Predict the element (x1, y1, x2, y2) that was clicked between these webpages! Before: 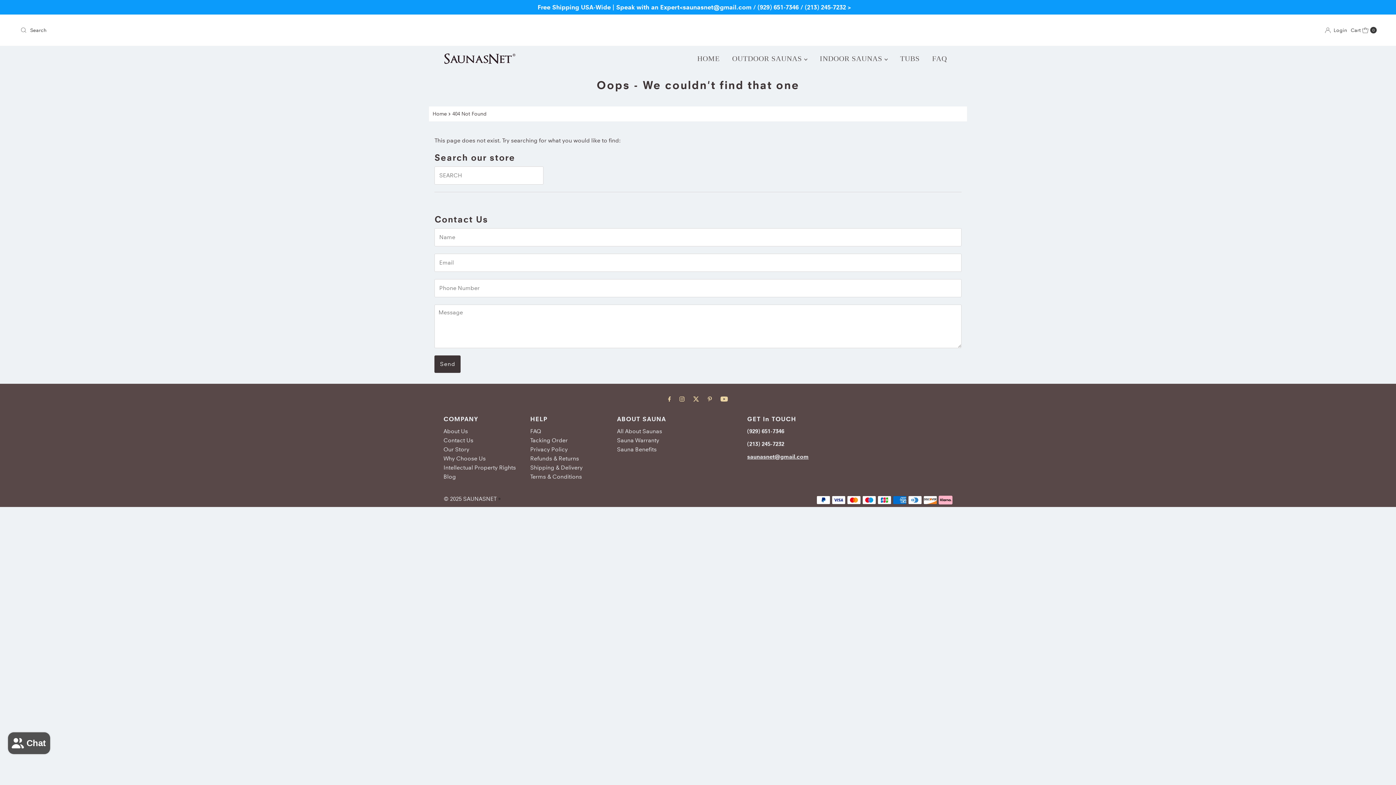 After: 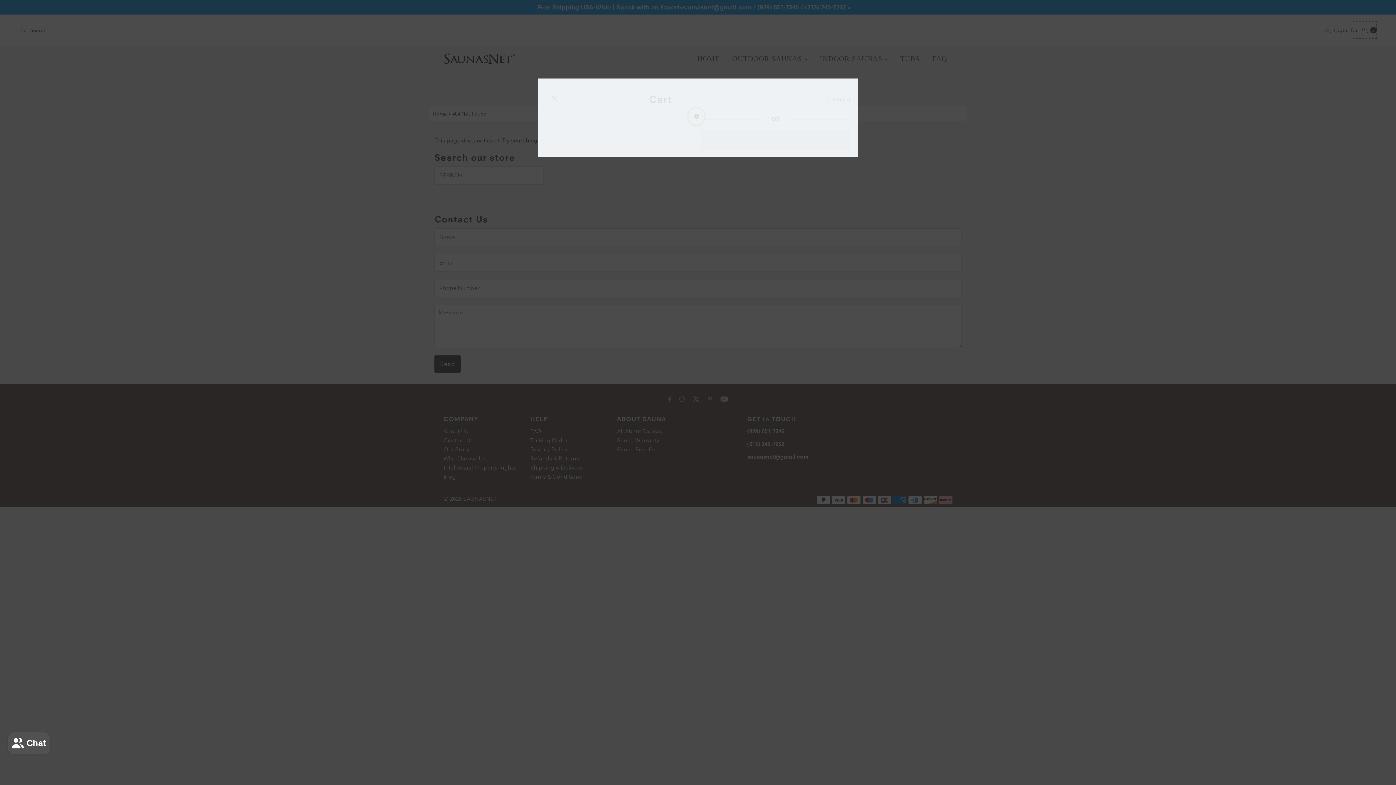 Action: label: Open cart bbox: (1351, 21, 1377, 38)